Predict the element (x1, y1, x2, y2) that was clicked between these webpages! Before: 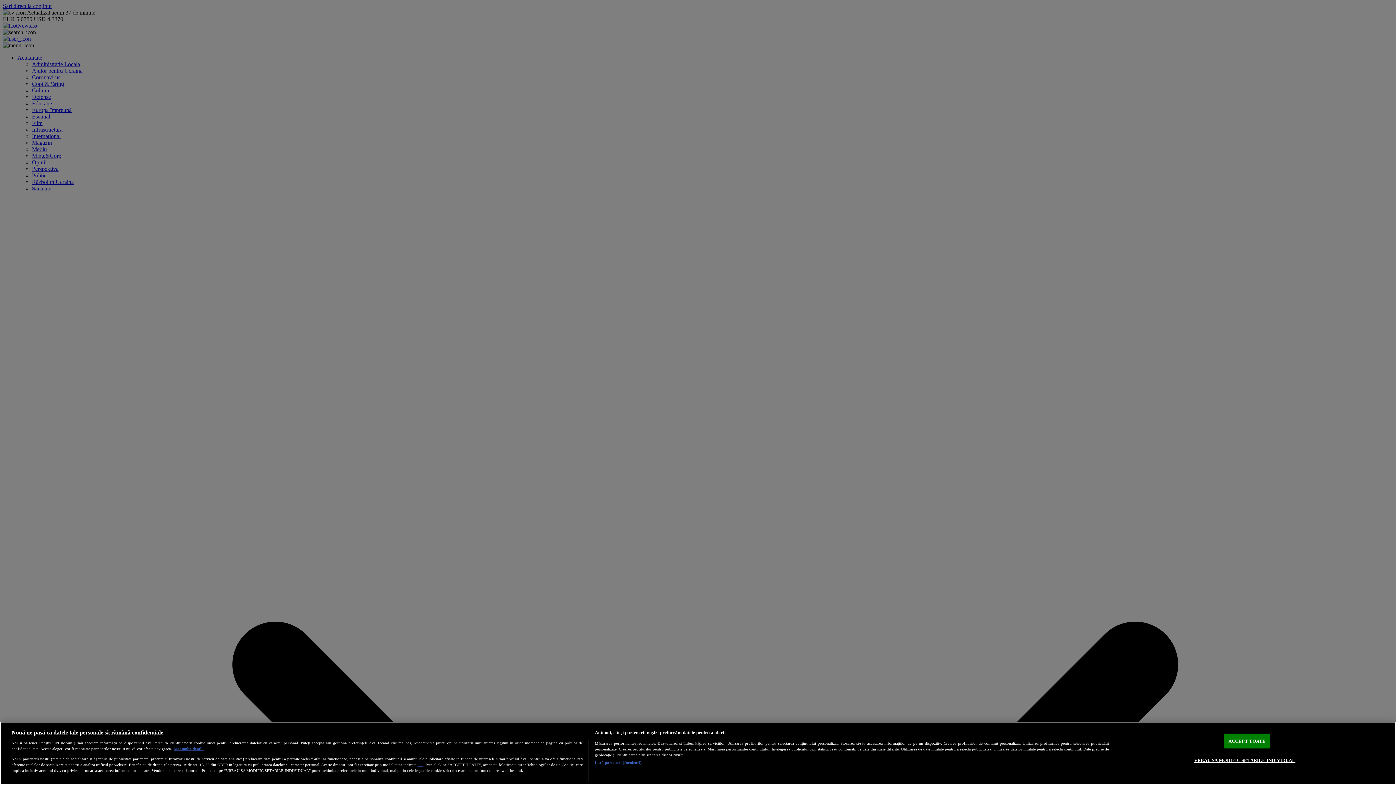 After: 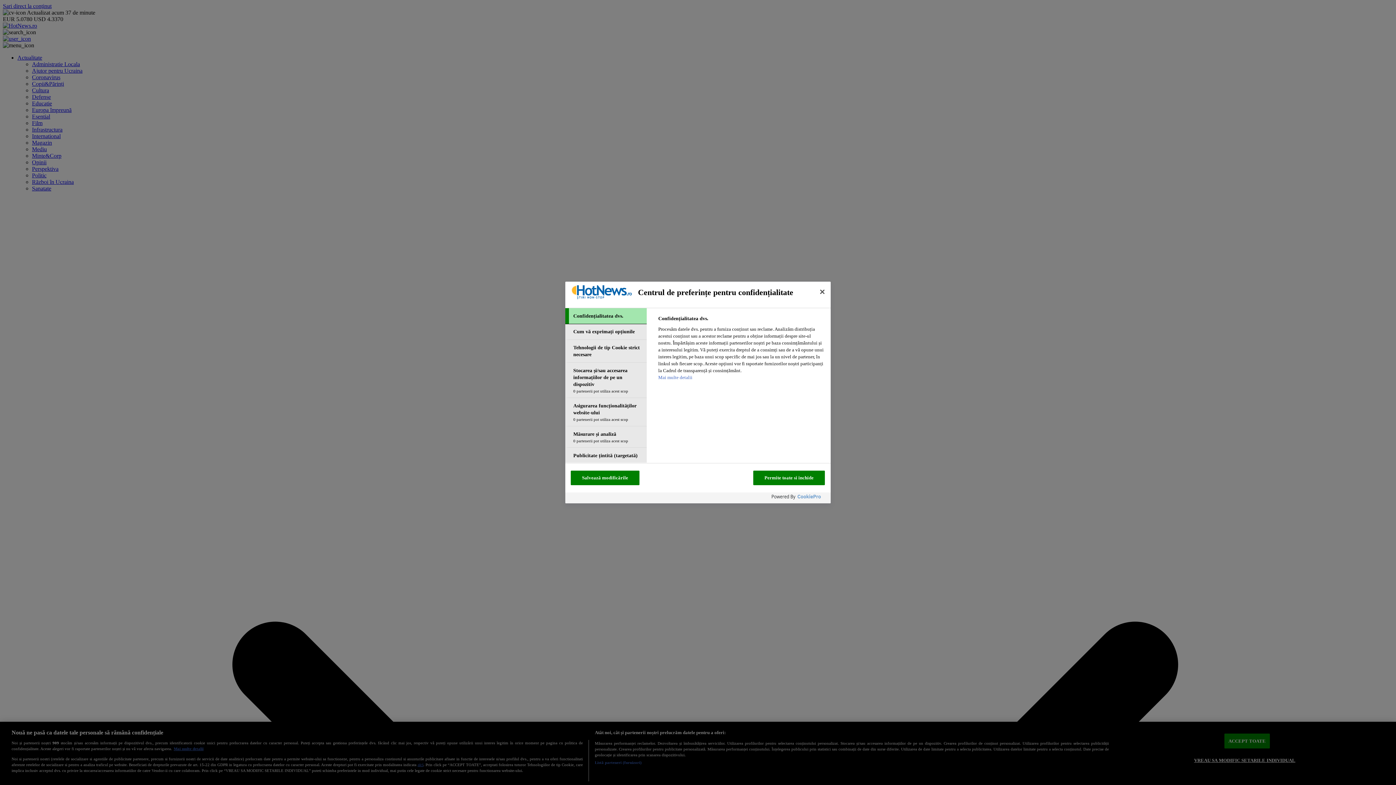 Action: bbox: (1194, 753, 1295, 767) label: VREAU SA MODIFIC SETARILE INDIVIDUAL